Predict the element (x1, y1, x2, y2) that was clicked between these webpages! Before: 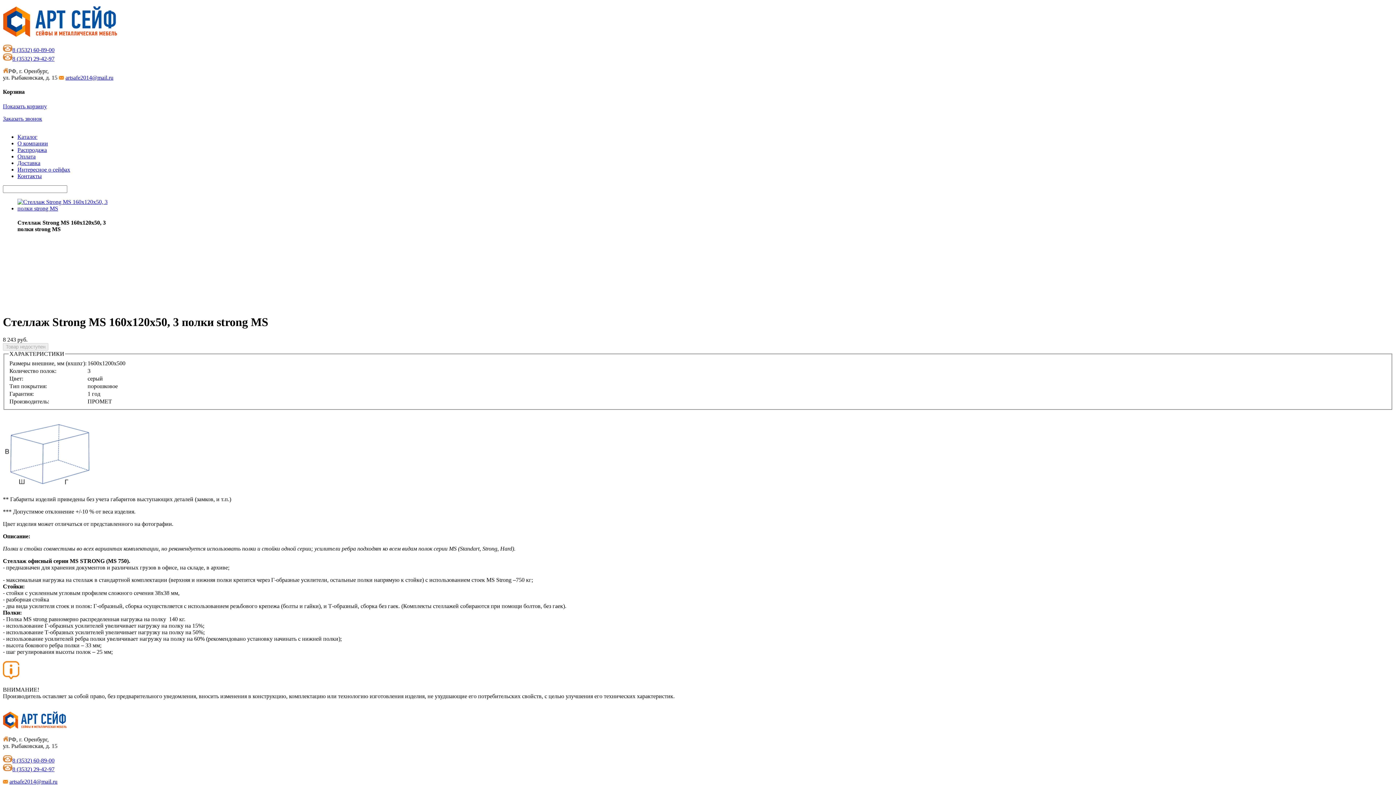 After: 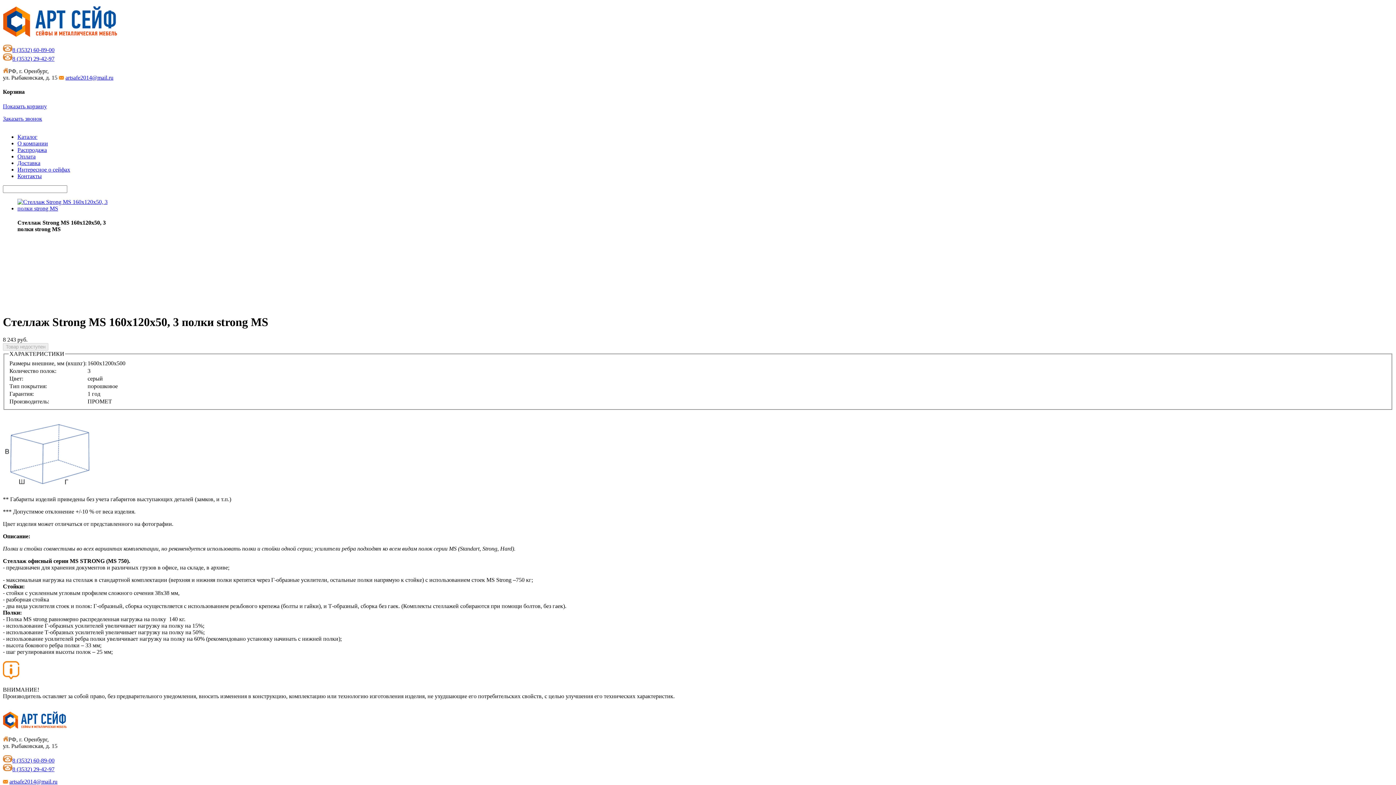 Action: label: 8 (3532) 60-89-00 bbox: (12, 757, 54, 764)